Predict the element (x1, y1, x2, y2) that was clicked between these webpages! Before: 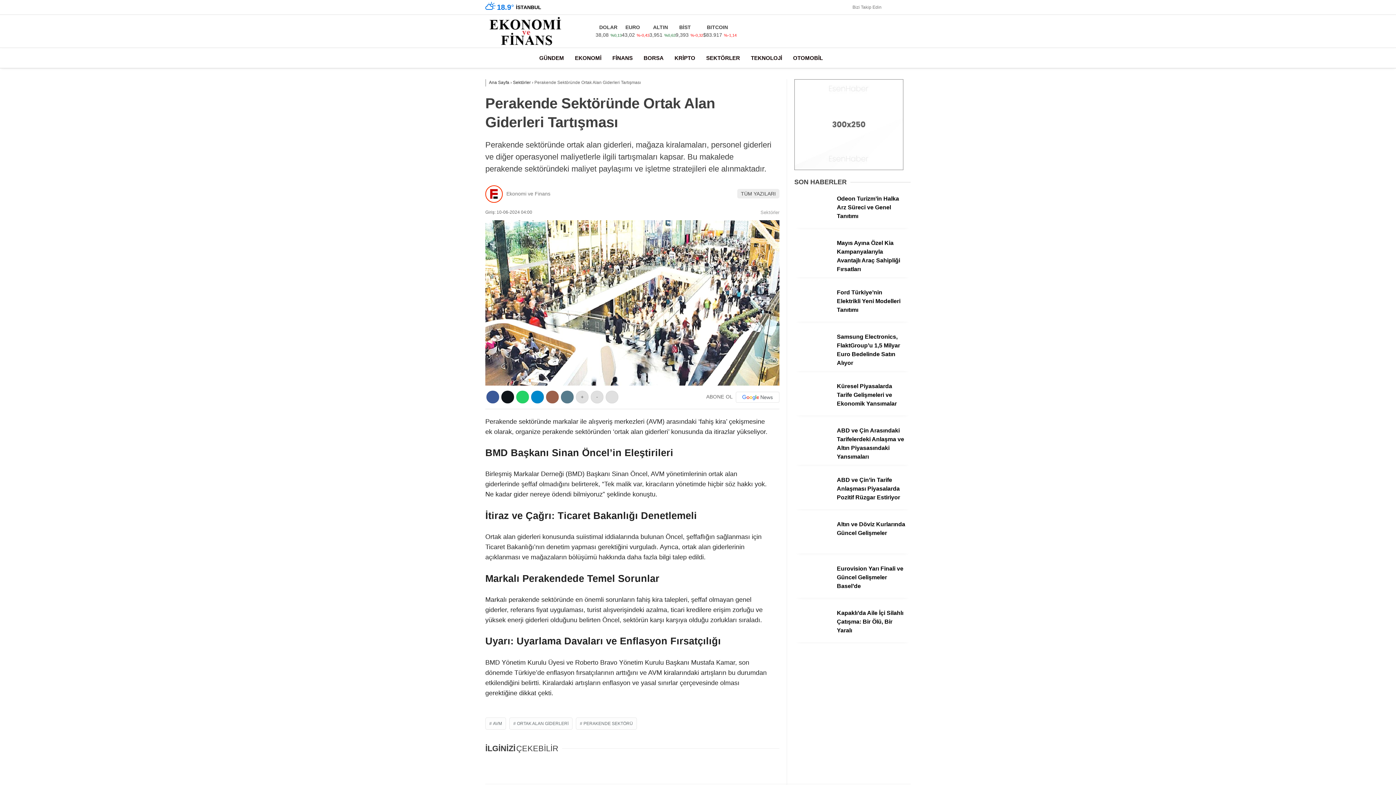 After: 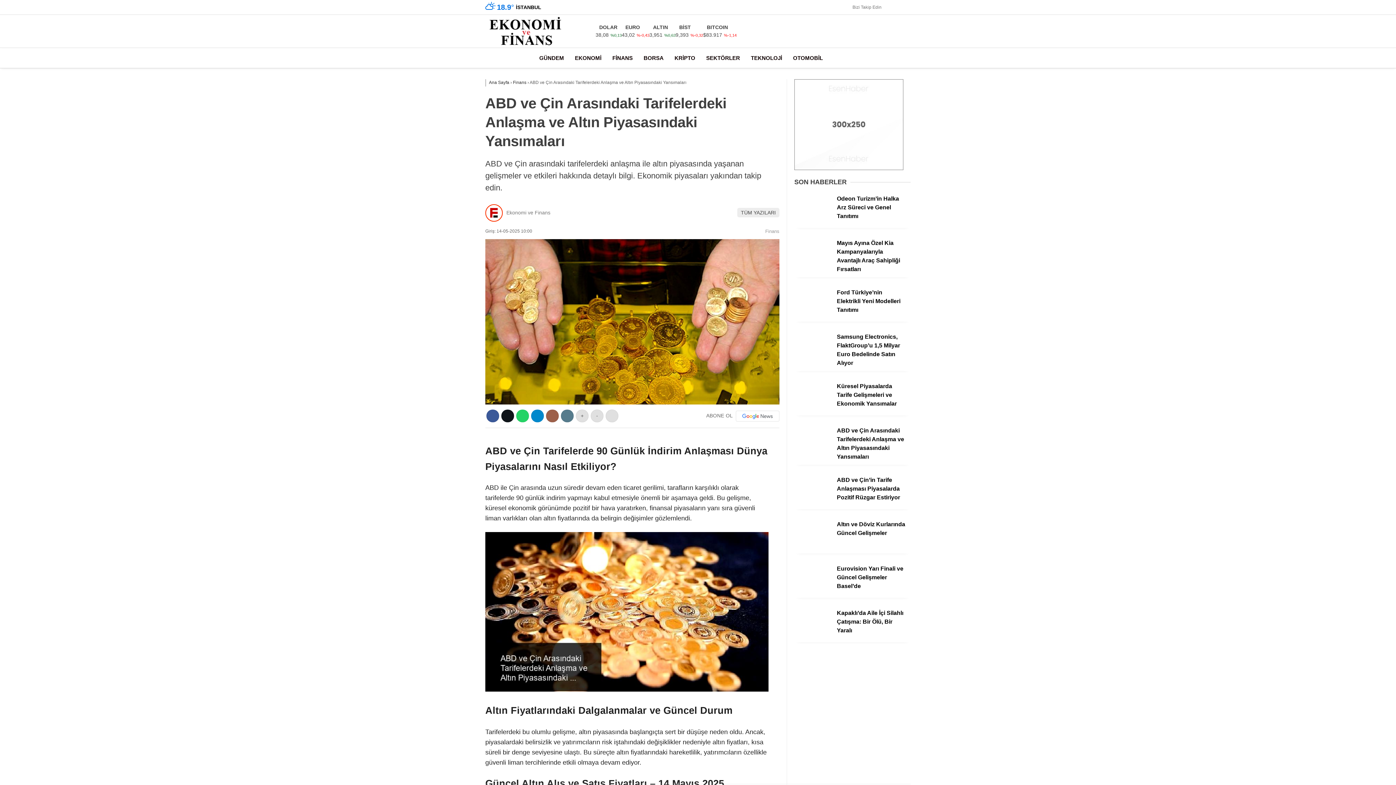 Action: bbox: (794, 455, 831, 461)